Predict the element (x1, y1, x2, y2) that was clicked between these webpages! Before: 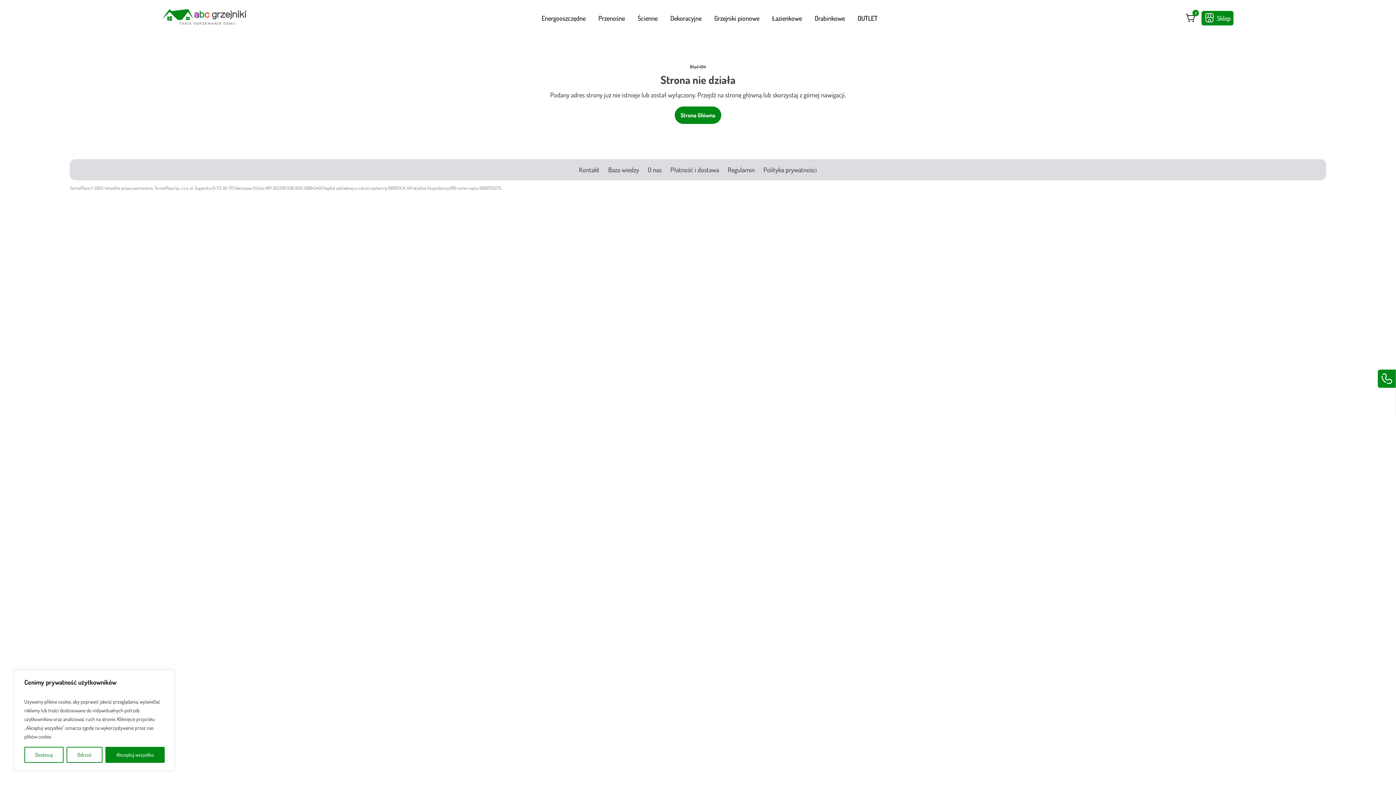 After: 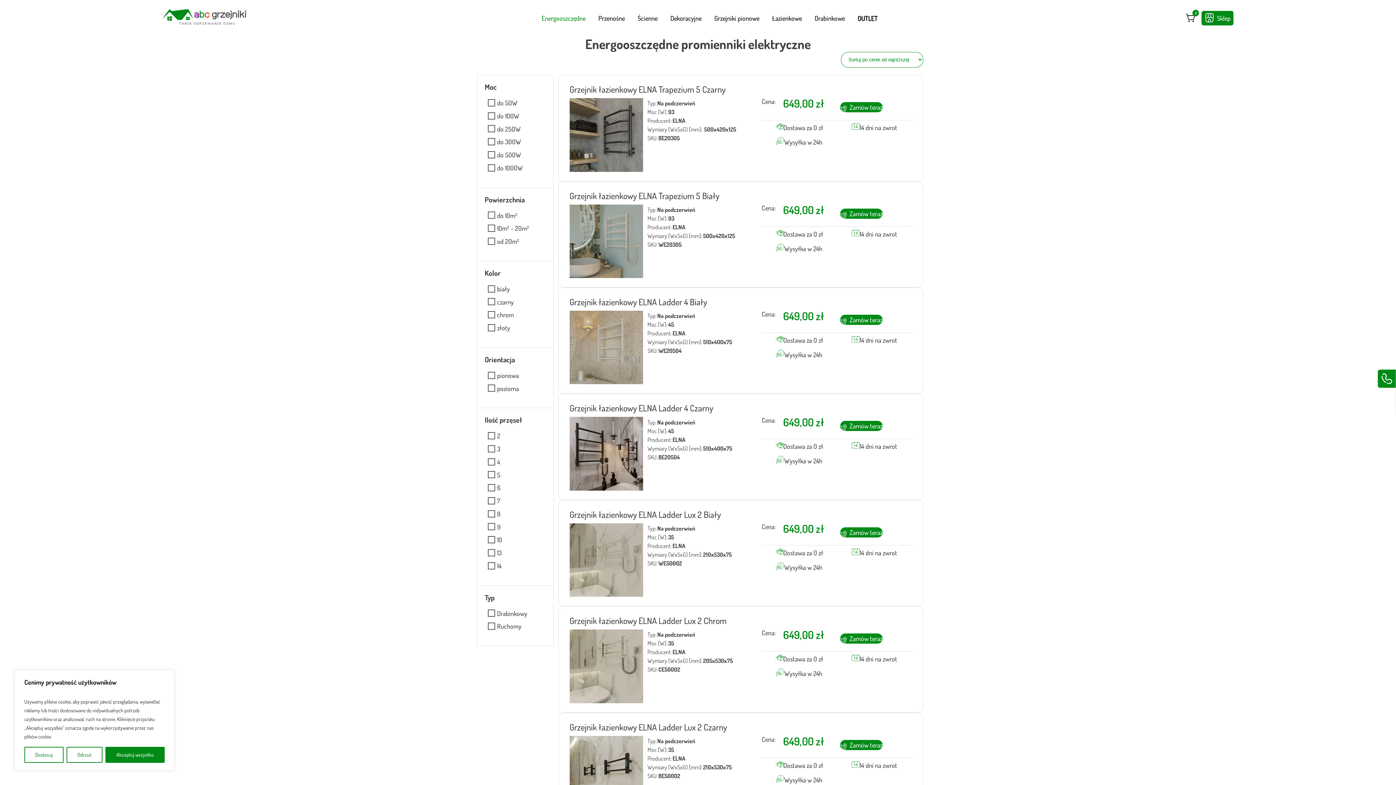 Action: label: Energooszczędne bbox: (541, 9, 585, 26)